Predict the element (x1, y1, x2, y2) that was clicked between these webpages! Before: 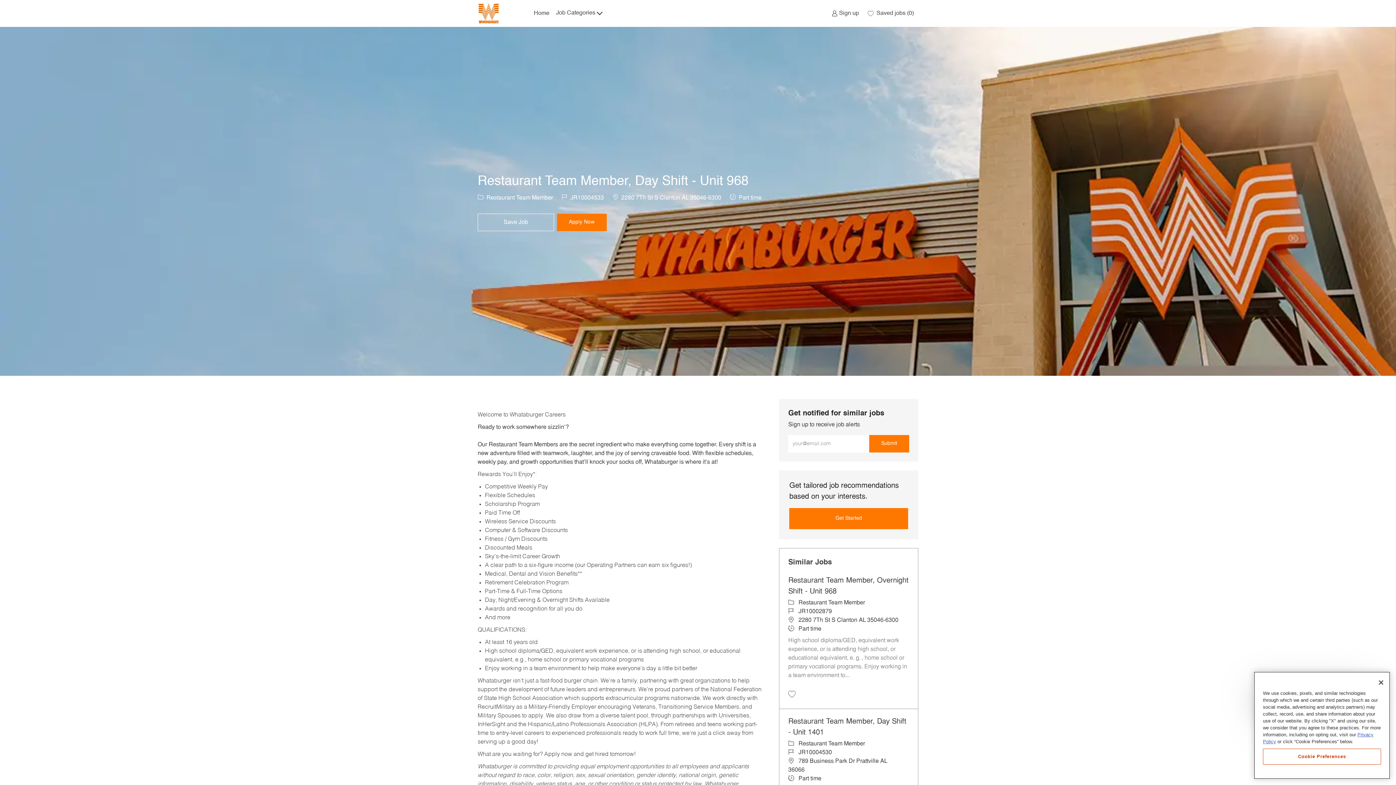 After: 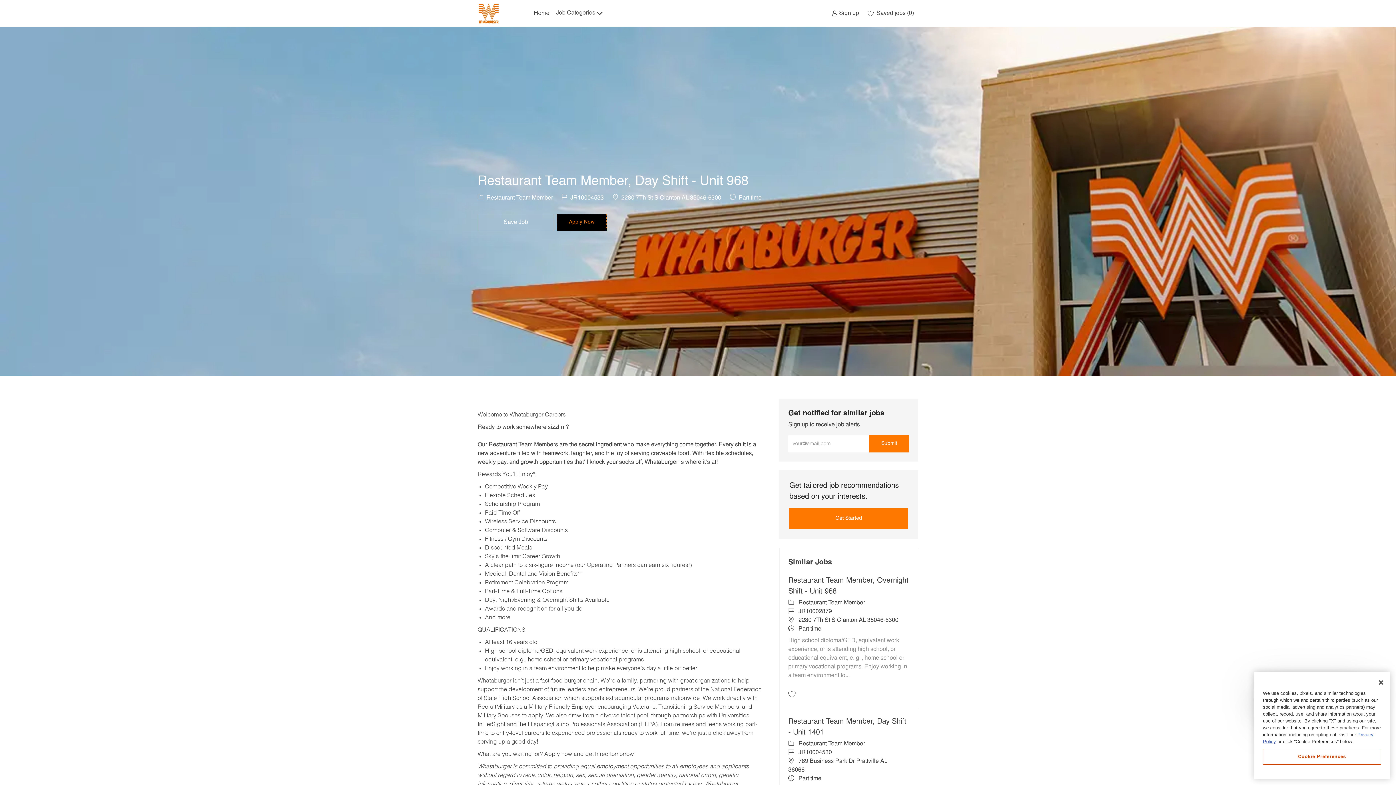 Action: label: Apply Now bbox: (557, 213, 606, 231)